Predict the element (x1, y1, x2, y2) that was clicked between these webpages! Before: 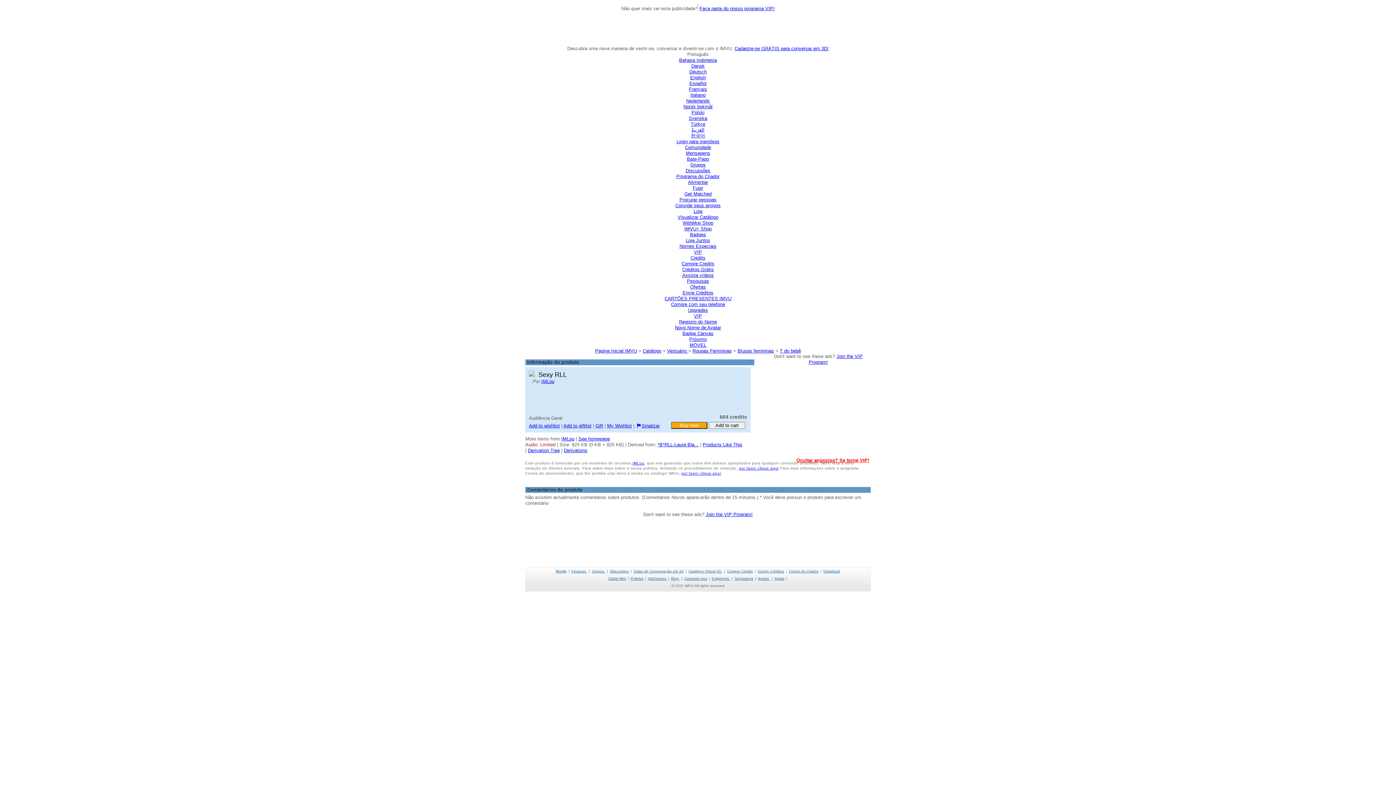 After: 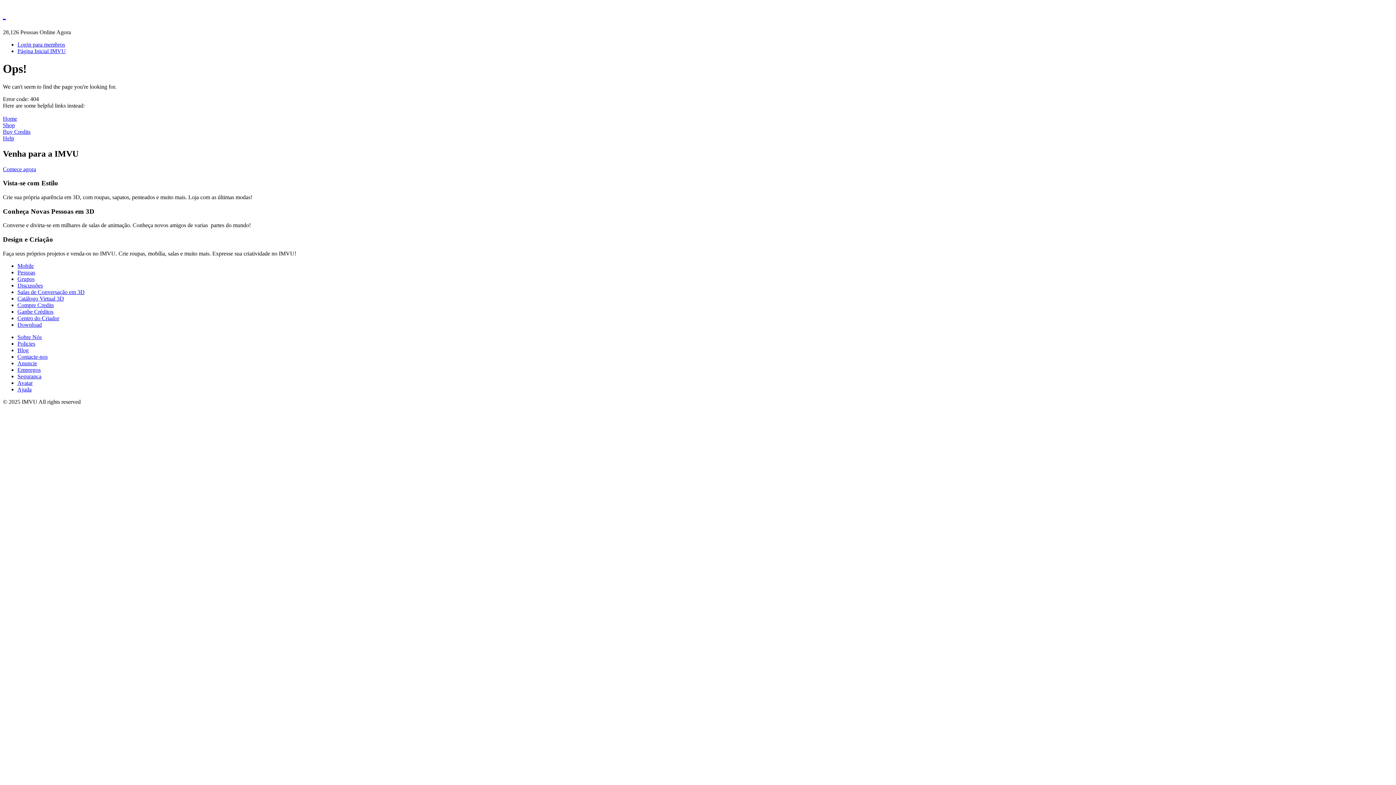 Action: label: Convide seus amigos bbox: (675, 202, 720, 208)